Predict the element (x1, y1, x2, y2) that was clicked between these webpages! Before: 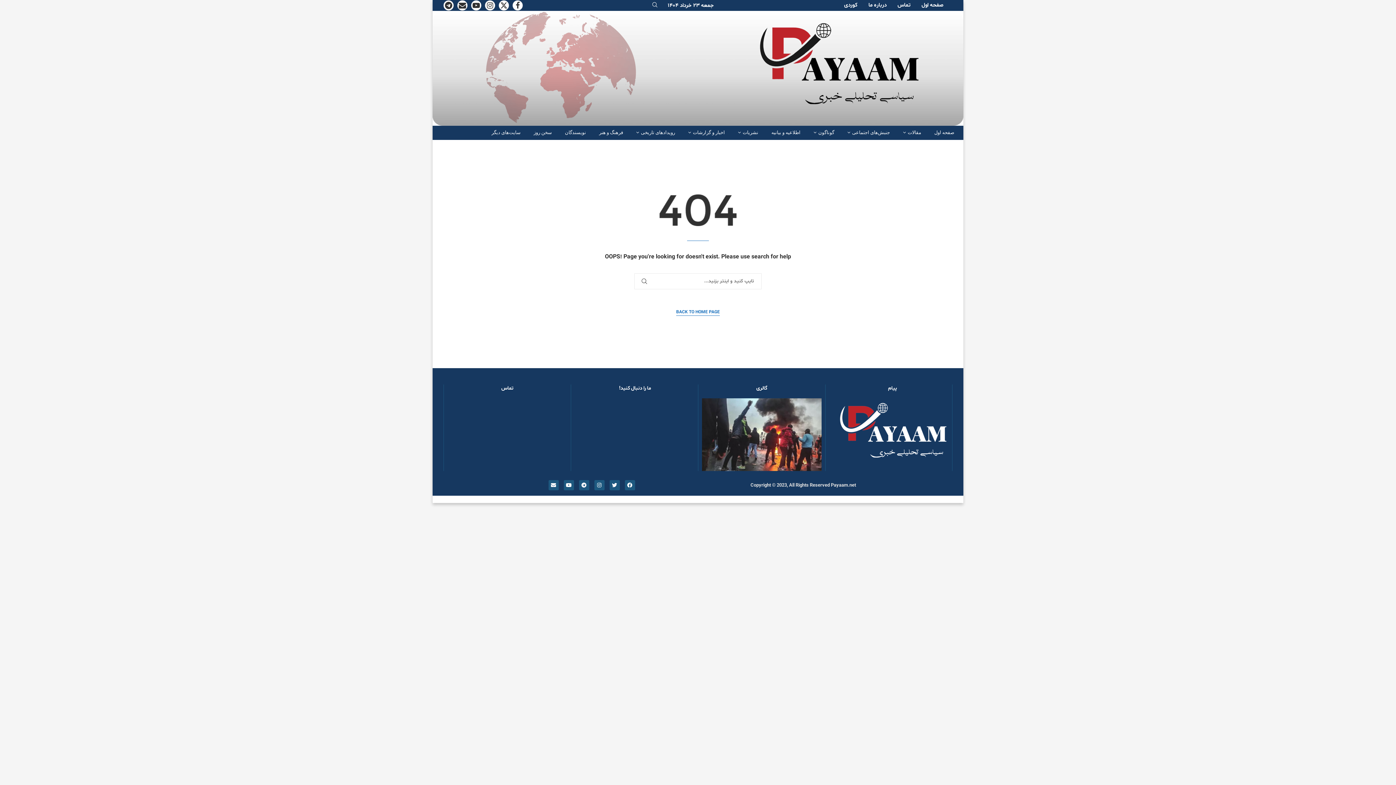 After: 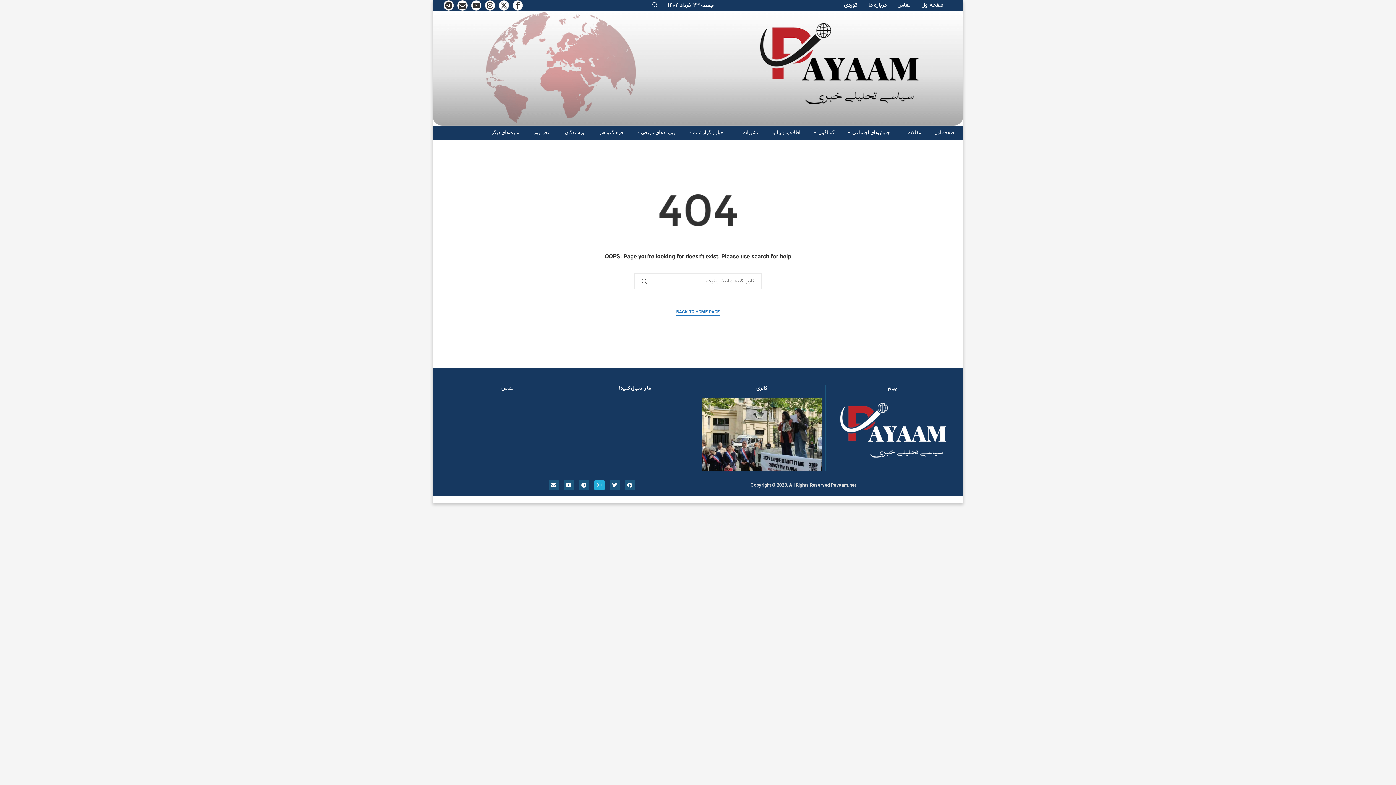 Action: bbox: (594, 480, 604, 490) label: Instagram